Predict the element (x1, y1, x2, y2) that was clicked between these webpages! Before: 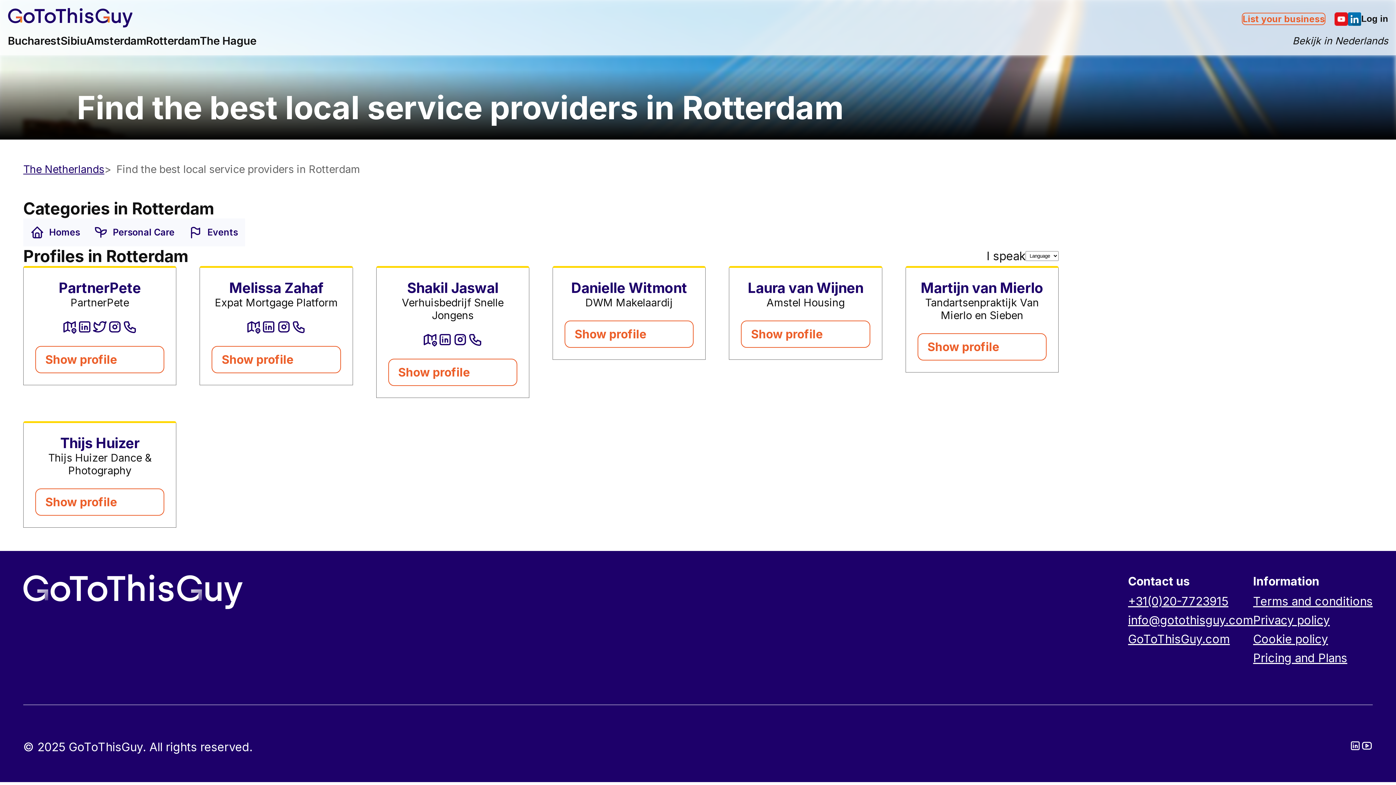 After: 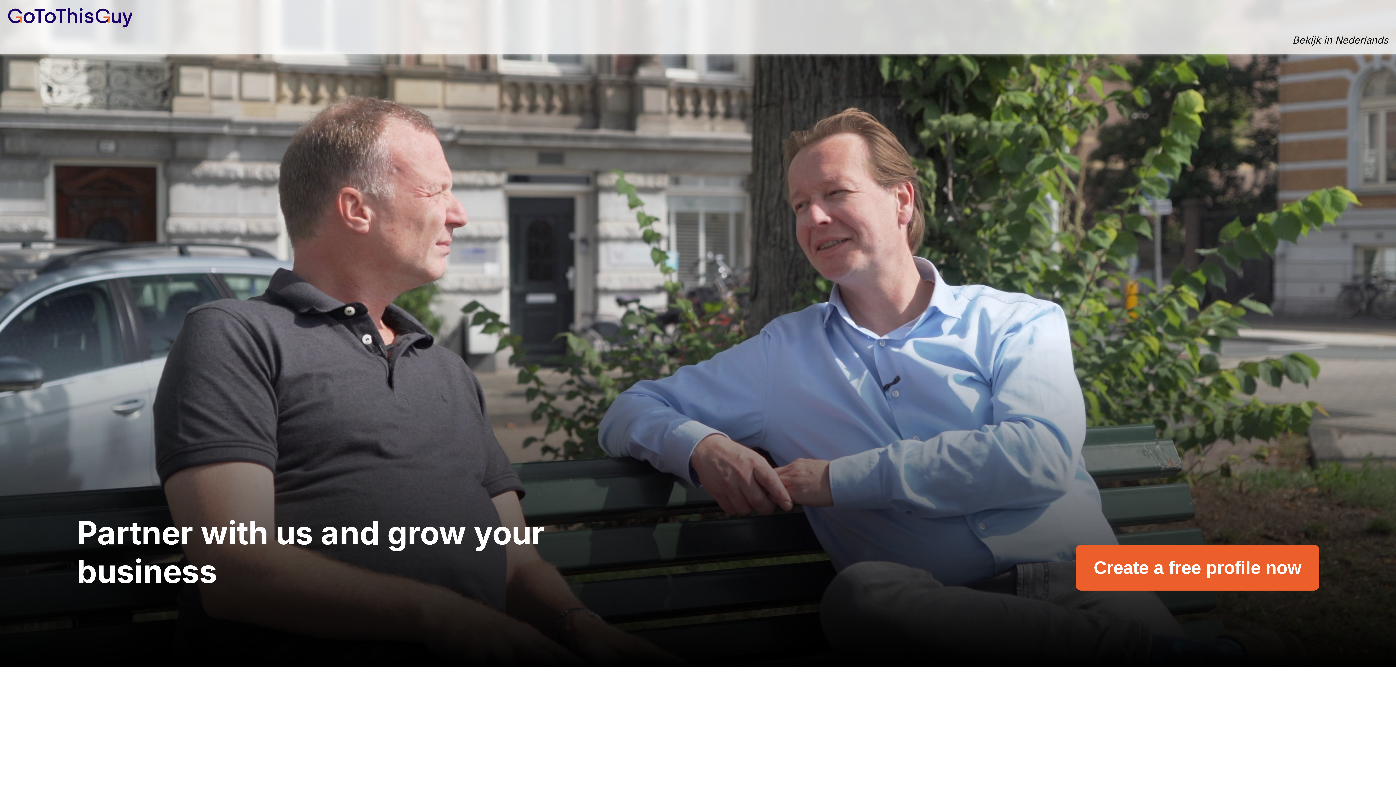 Action: label: List your business bbox: (1242, 12, 1325, 25)